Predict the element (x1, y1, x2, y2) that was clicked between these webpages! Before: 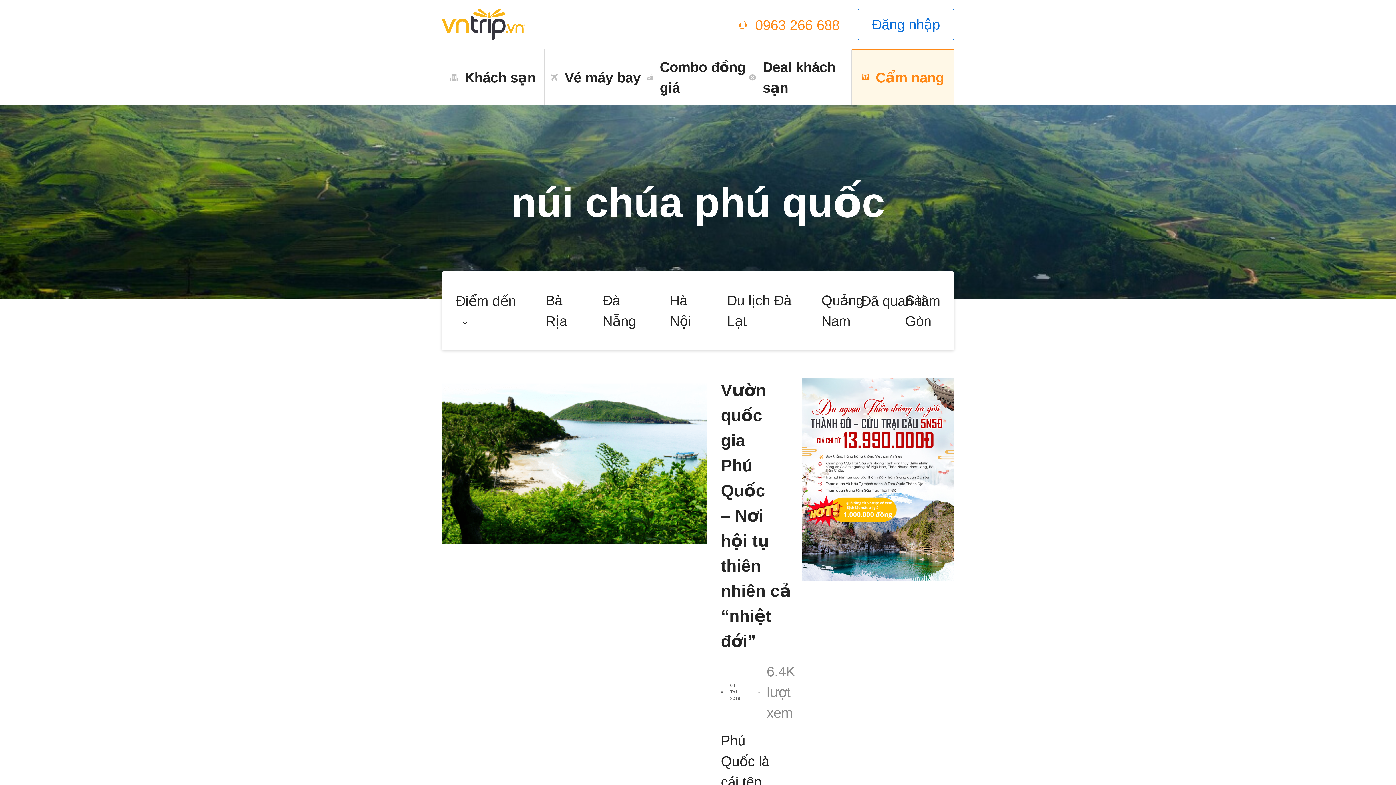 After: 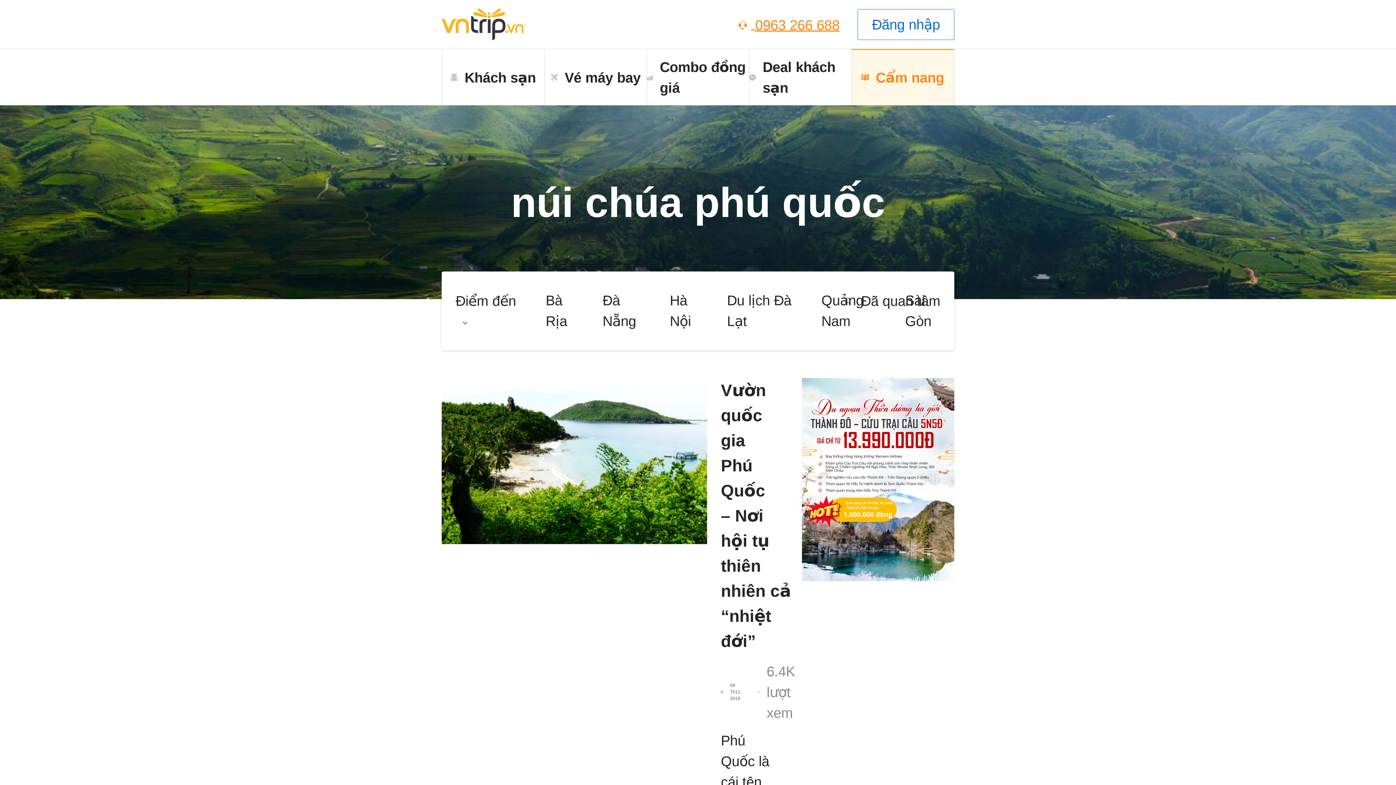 Action: label:  0963 266 688 bbox: (738, 13, 839, 35)